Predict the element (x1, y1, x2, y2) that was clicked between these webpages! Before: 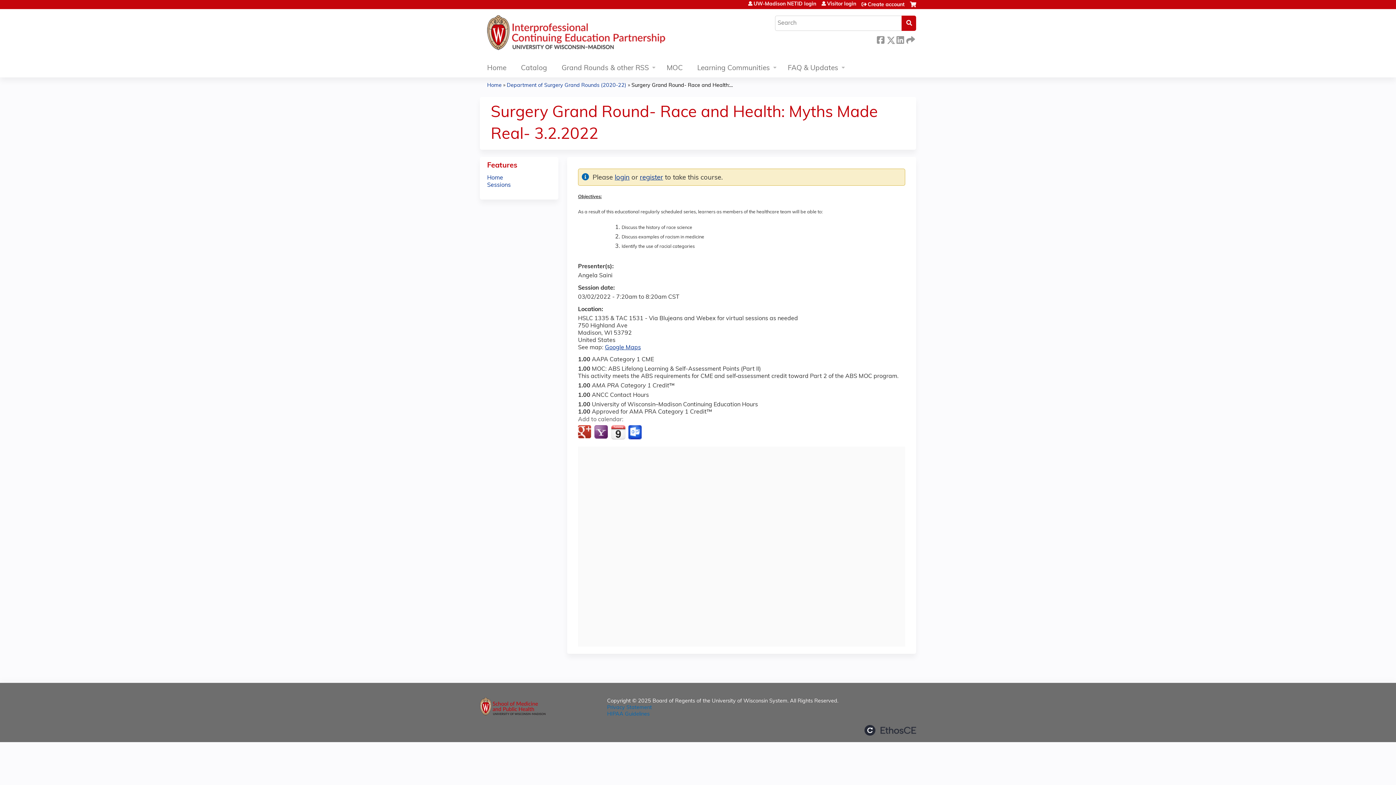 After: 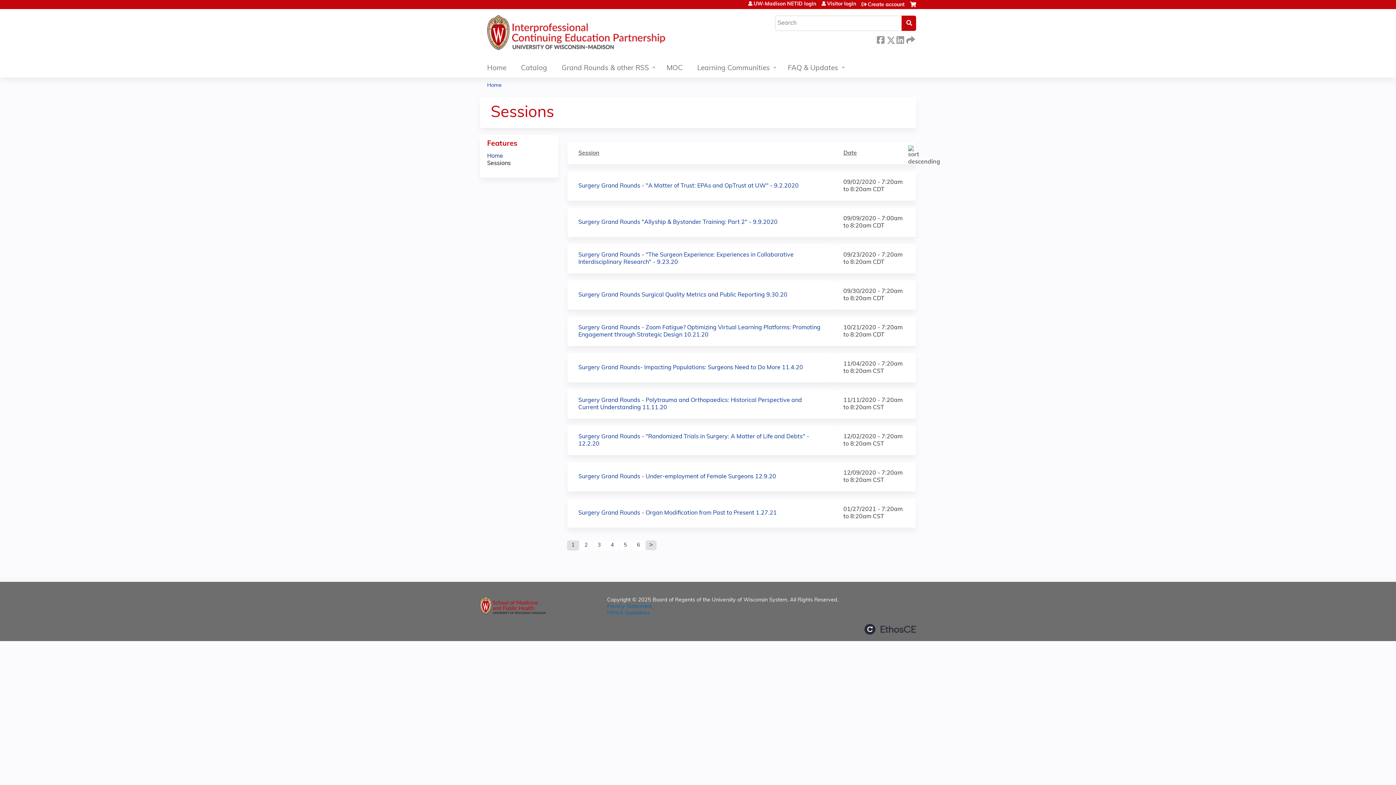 Action: bbox: (487, 182, 510, 188) label: Sessions